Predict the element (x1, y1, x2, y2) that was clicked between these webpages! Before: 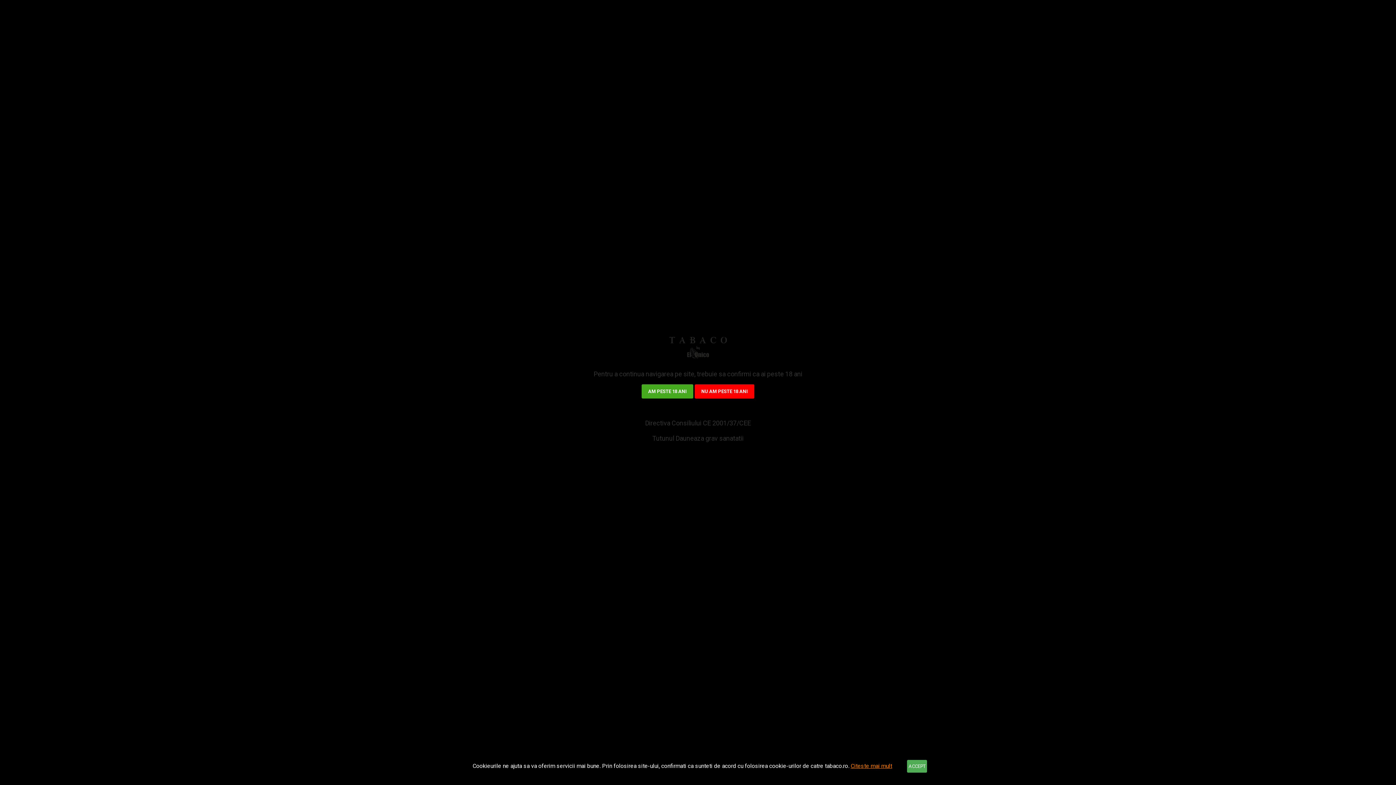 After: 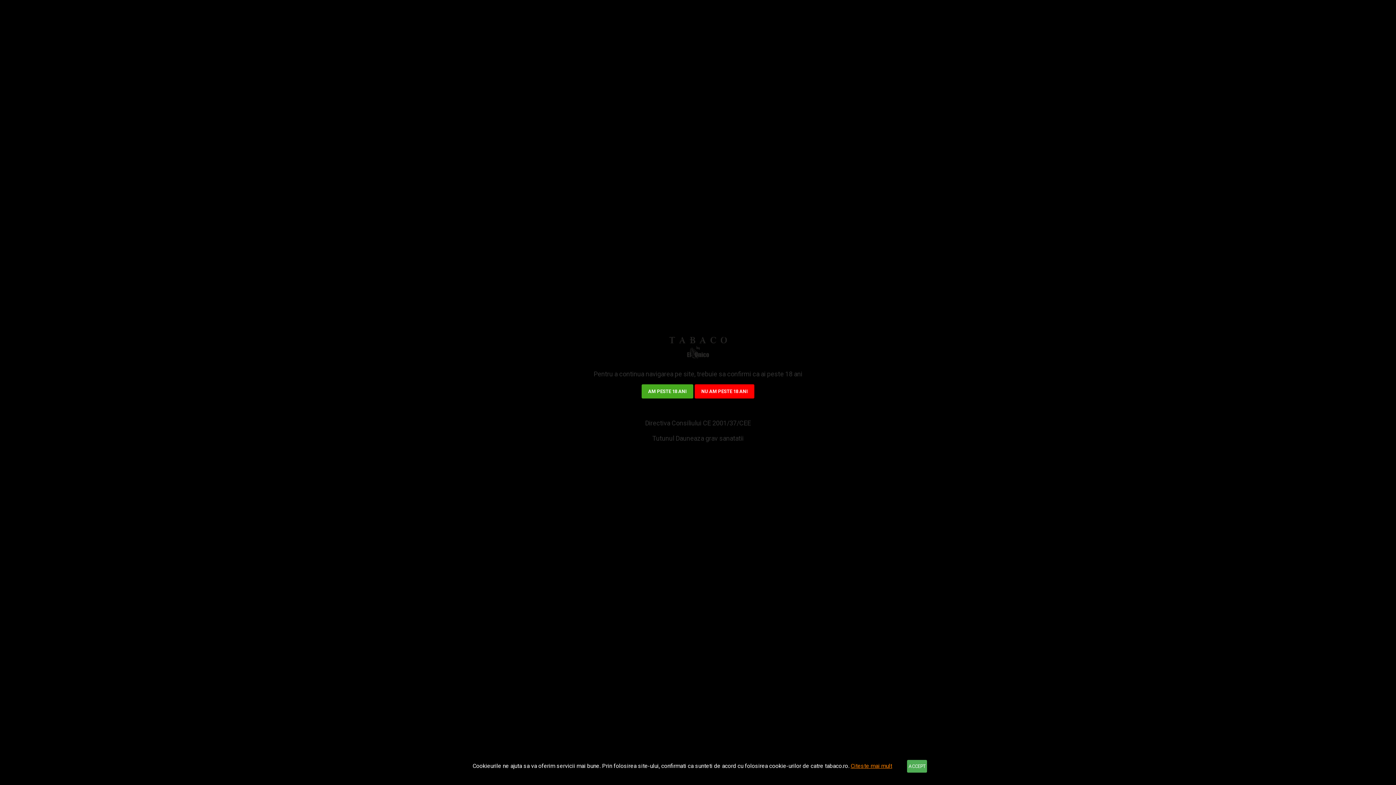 Action: label: Citeste mai mult bbox: (850, 762, 892, 770)